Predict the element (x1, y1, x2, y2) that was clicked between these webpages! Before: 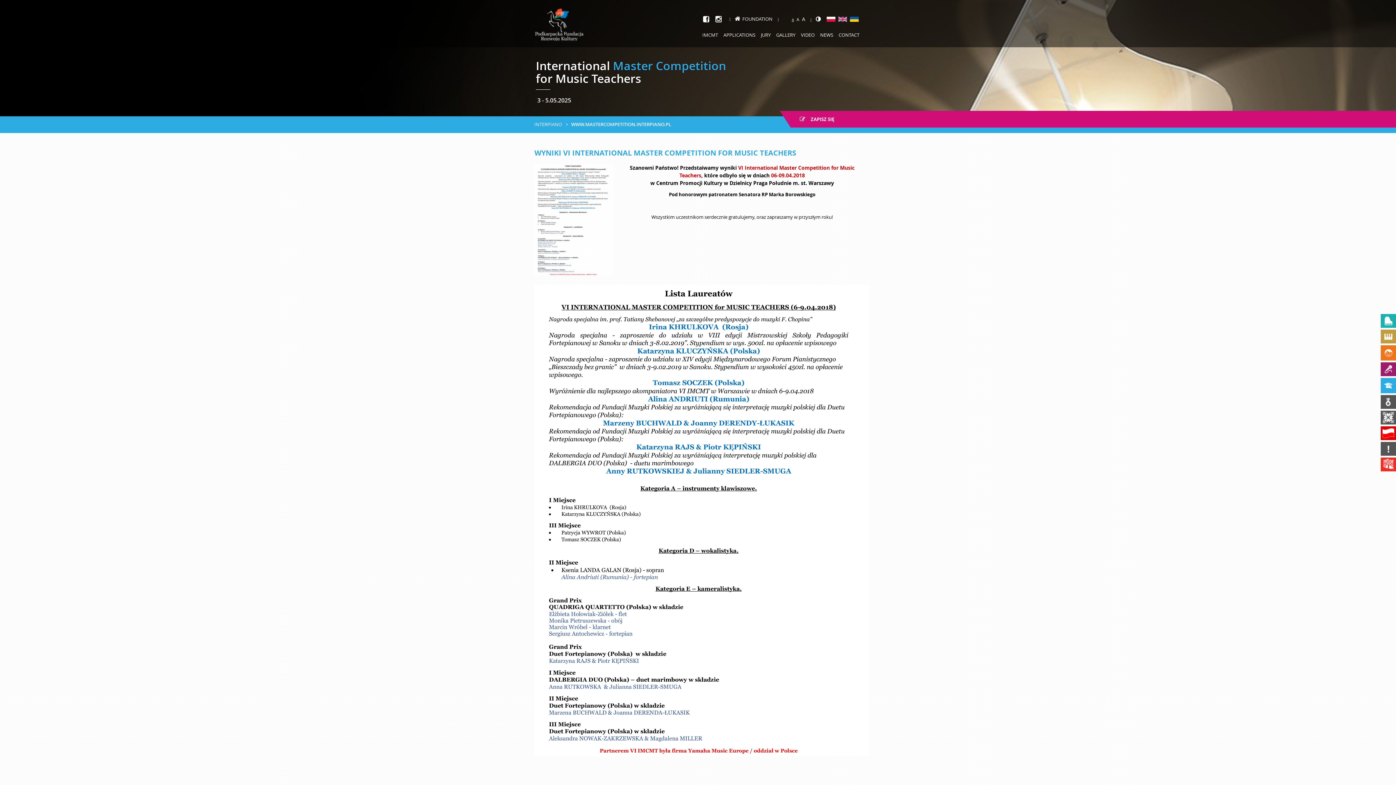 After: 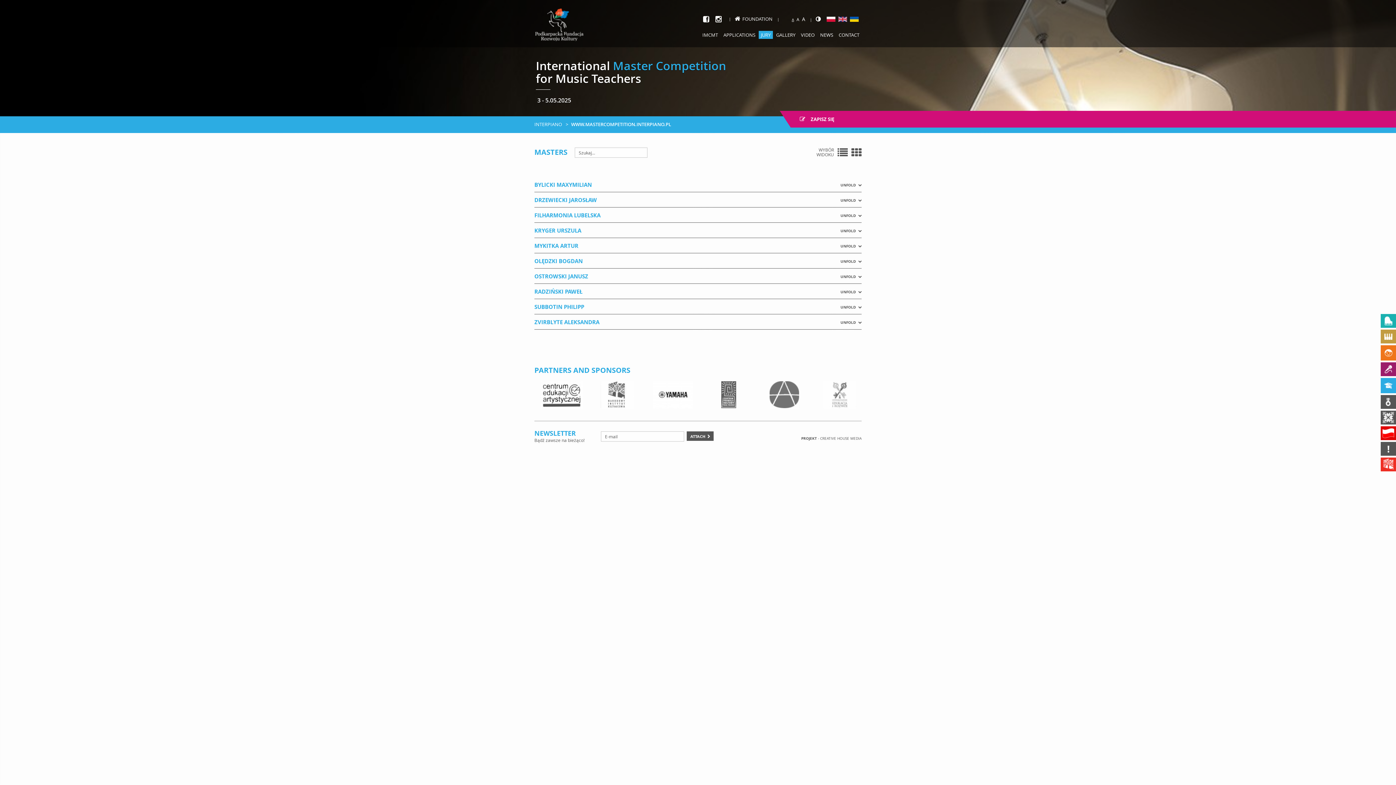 Action: bbox: (758, 30, 773, 38) label: JURY